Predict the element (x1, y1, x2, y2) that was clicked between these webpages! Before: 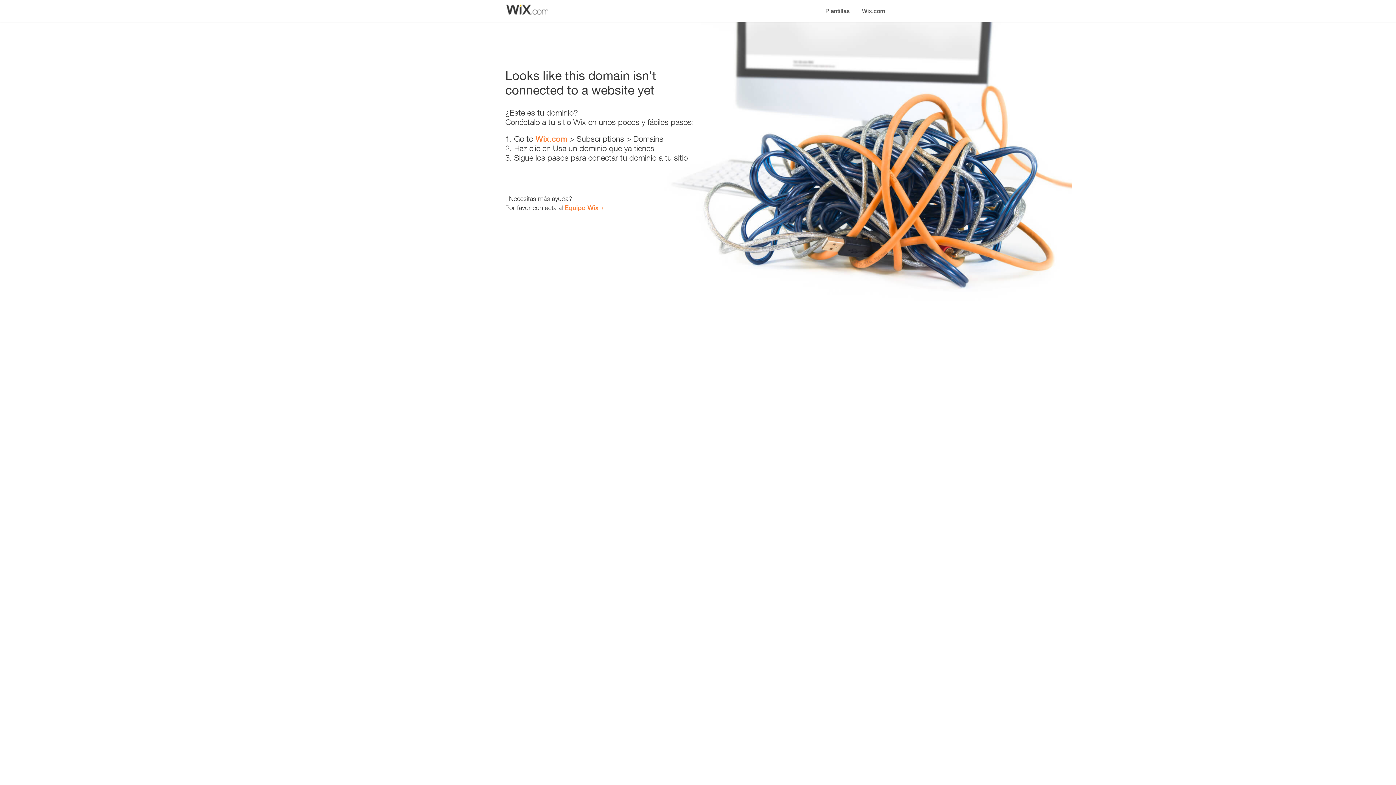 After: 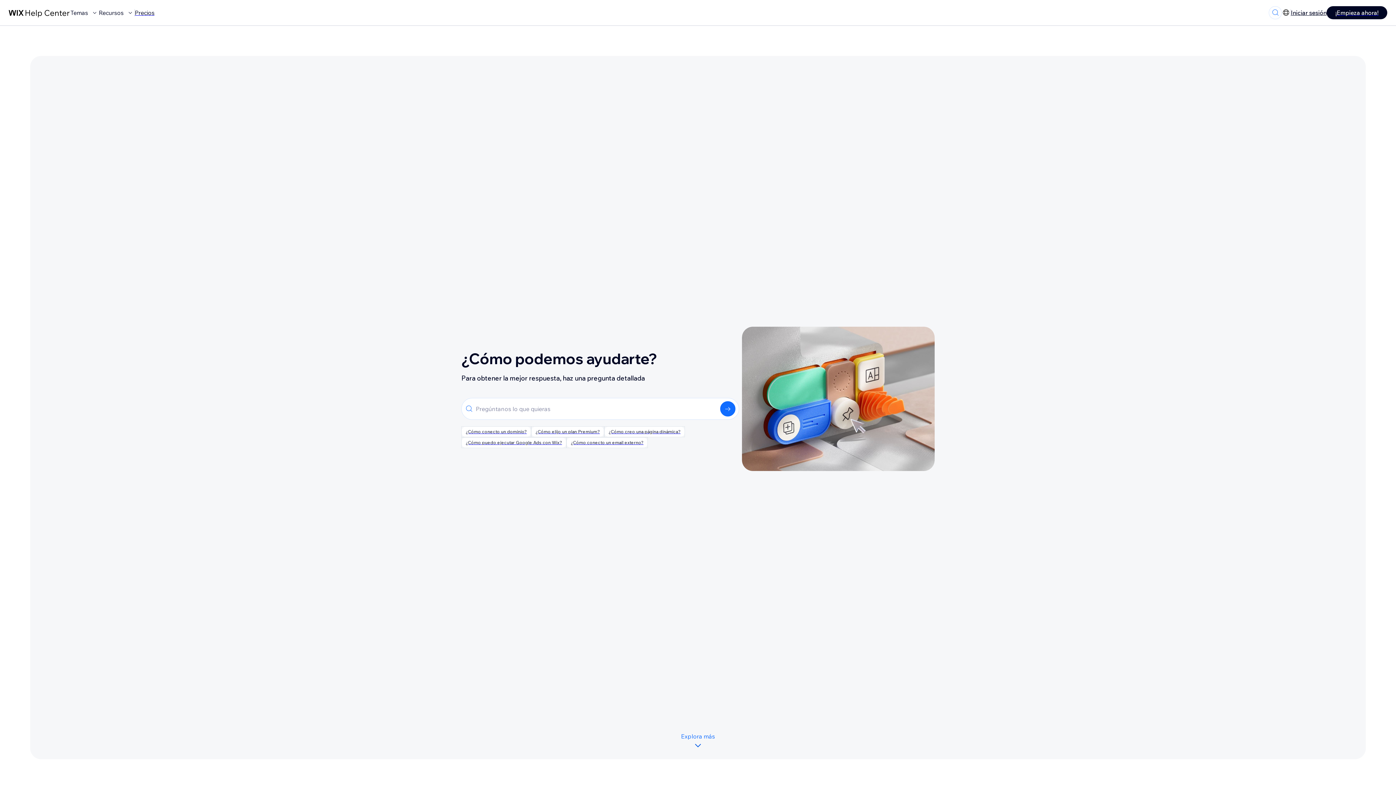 Action: label: Equipo Wix bbox: (564, 203, 598, 211)